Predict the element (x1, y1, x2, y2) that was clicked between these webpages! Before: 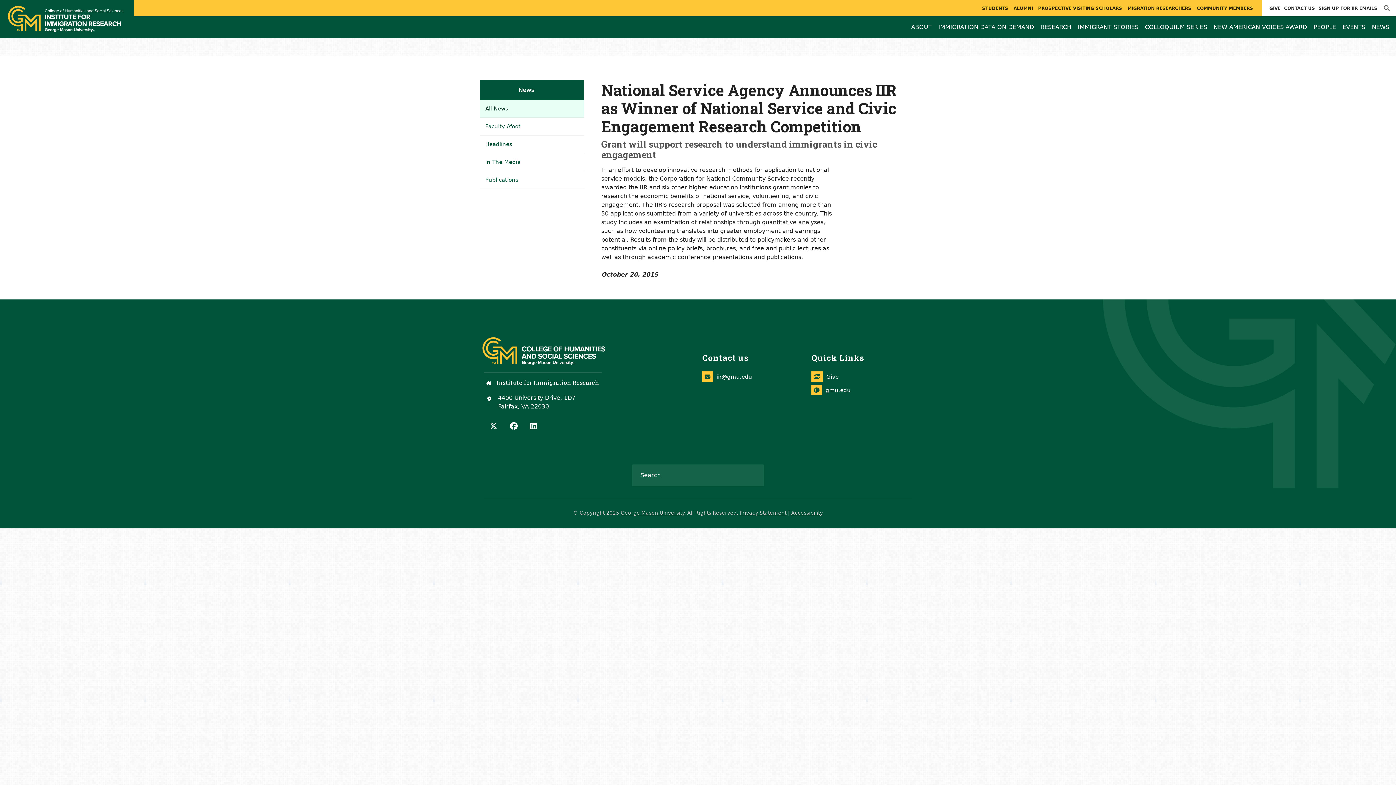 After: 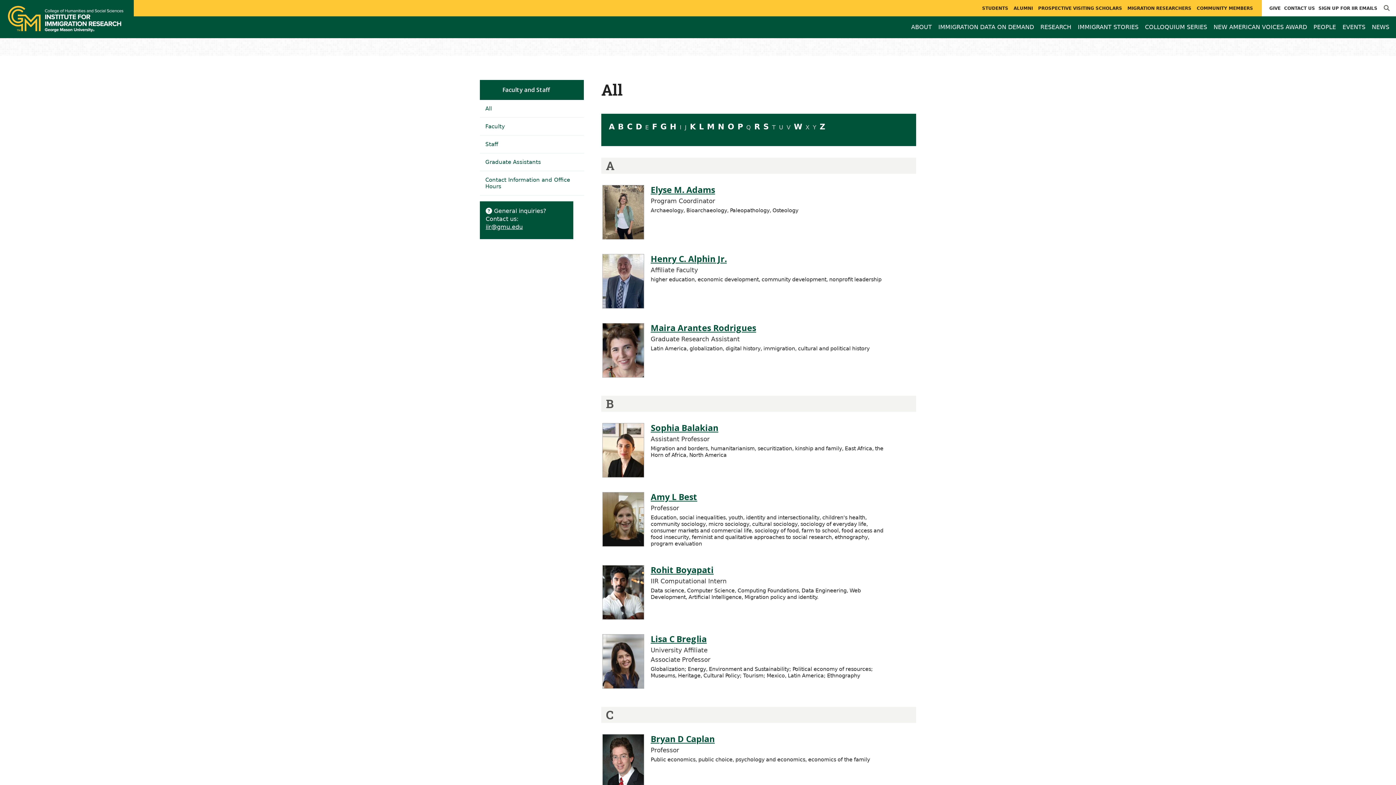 Action: label: PEOPLE bbox: (1311, 16, 1338, 37)